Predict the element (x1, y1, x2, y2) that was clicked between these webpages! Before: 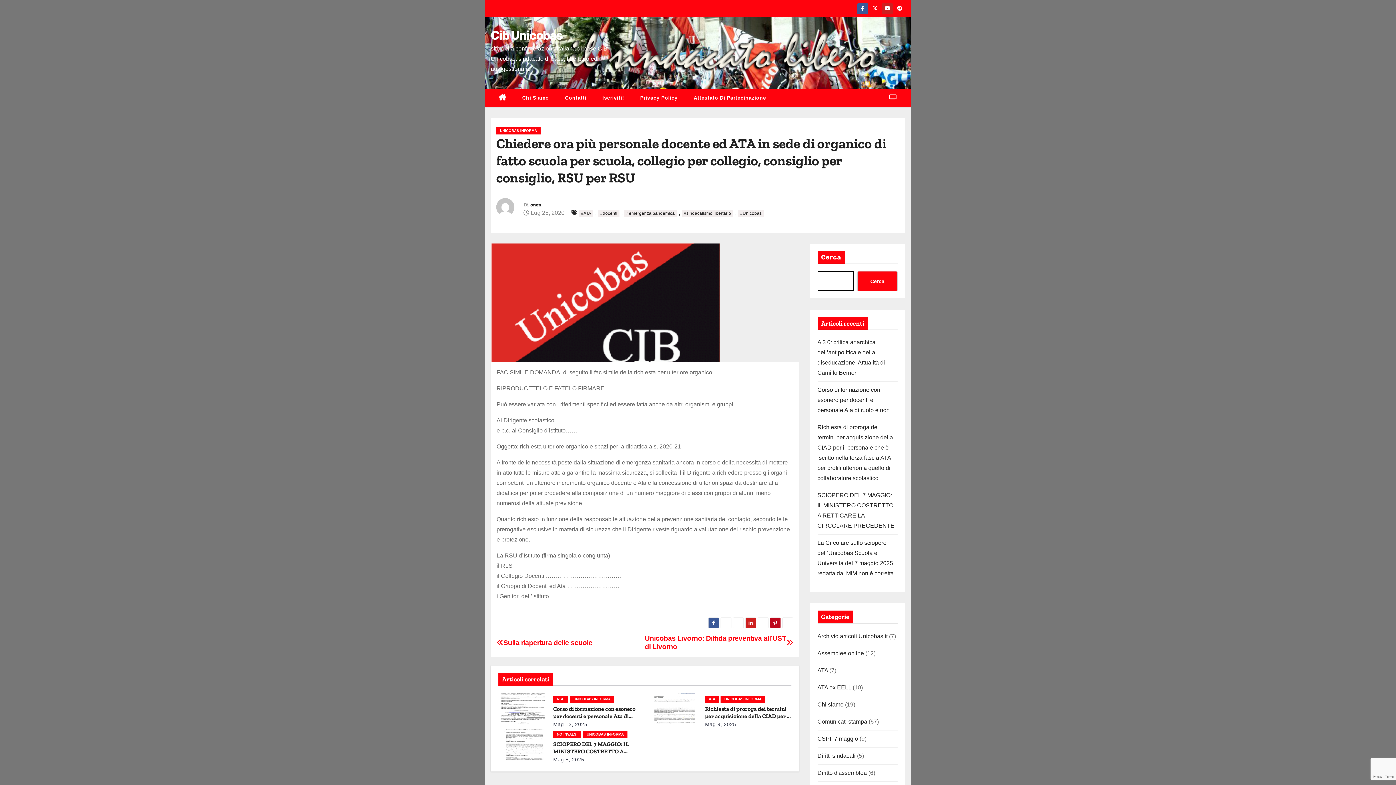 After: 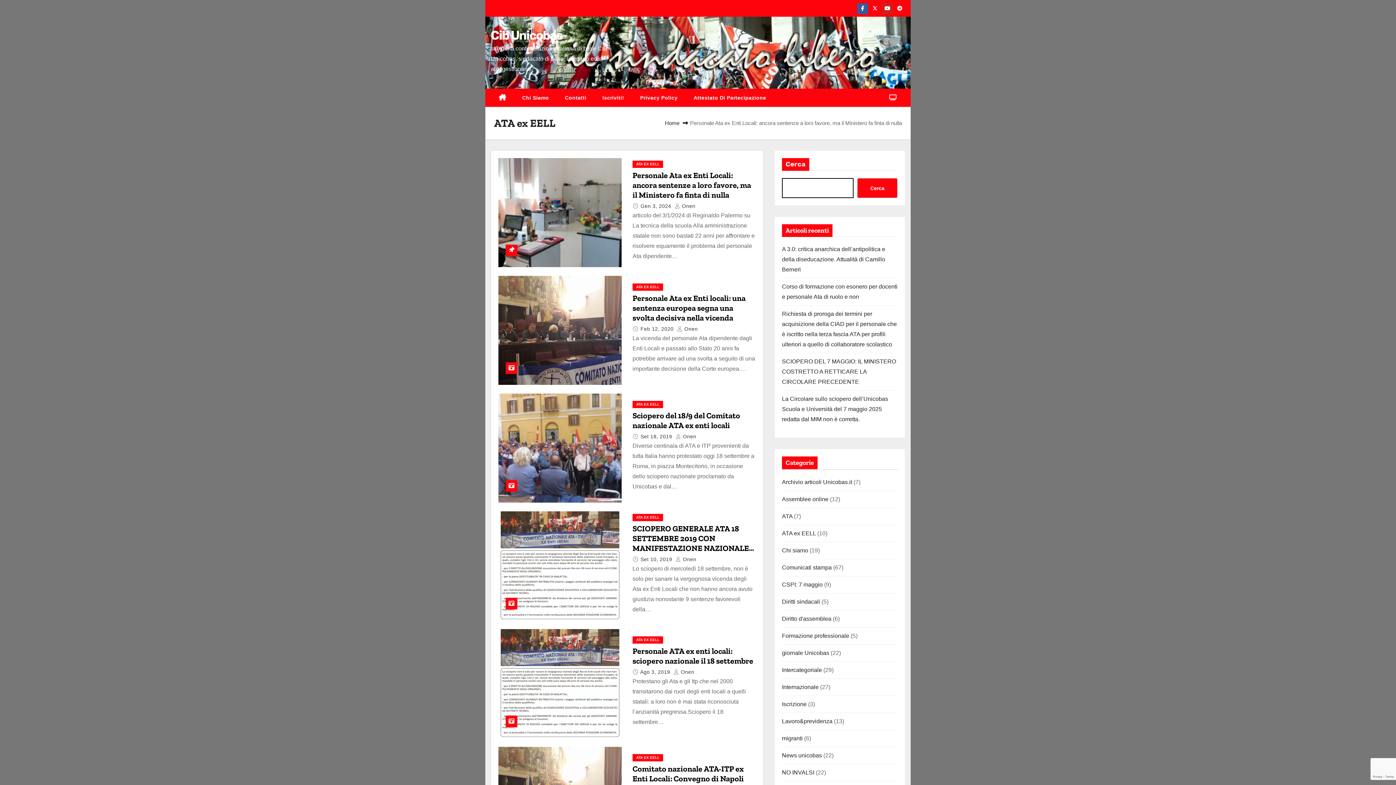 Action: label: ATA ex EELL bbox: (817, 684, 851, 690)